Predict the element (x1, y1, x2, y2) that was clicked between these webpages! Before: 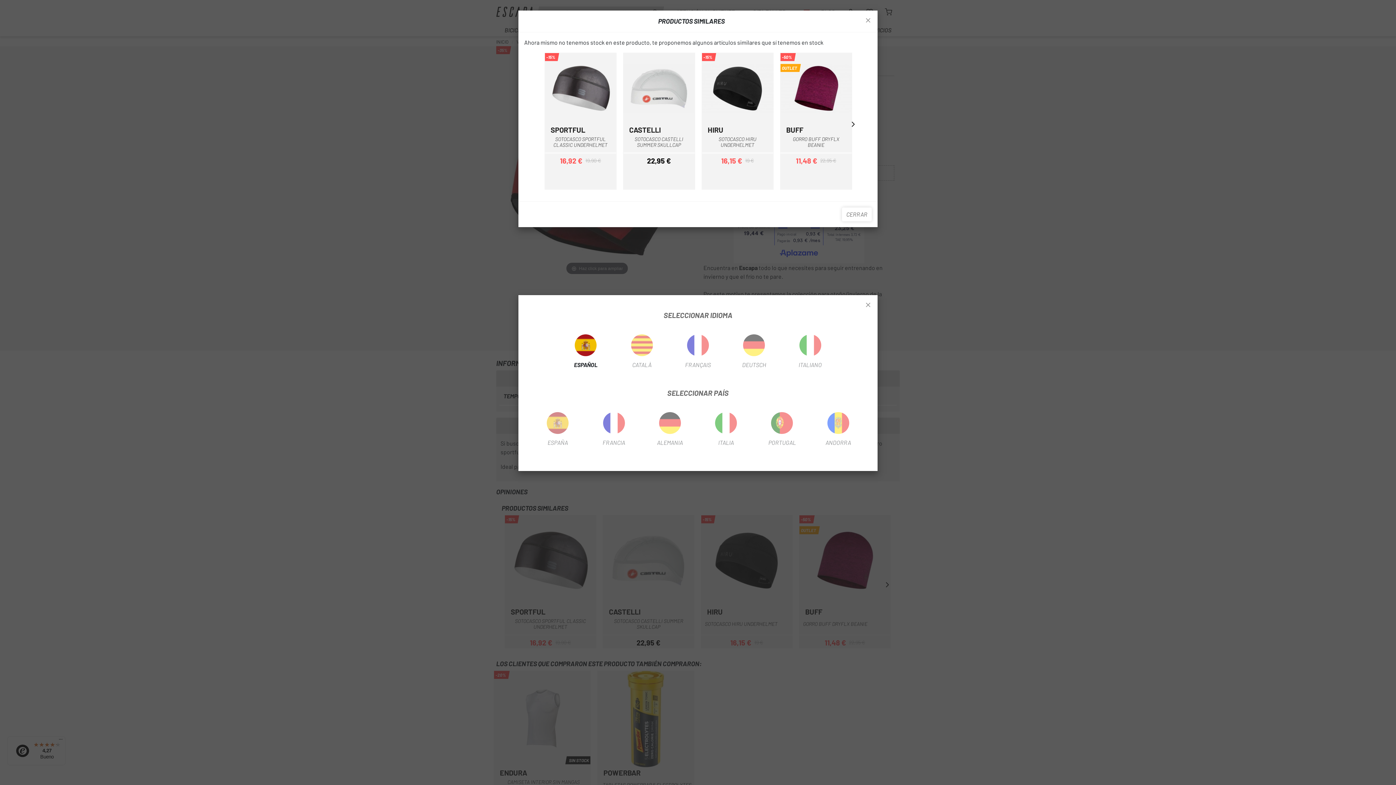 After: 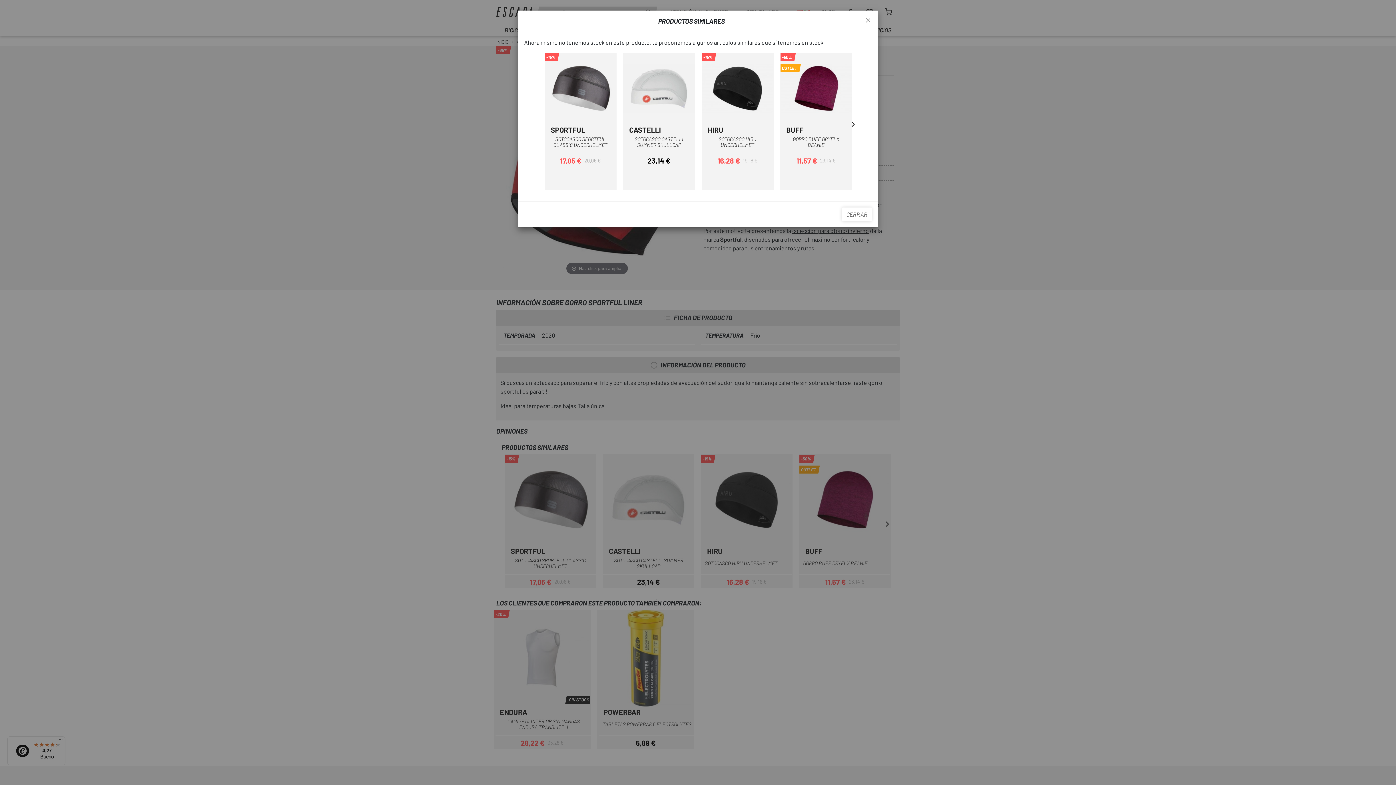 Action: label: ITALIA bbox: (698, 404, 754, 448)